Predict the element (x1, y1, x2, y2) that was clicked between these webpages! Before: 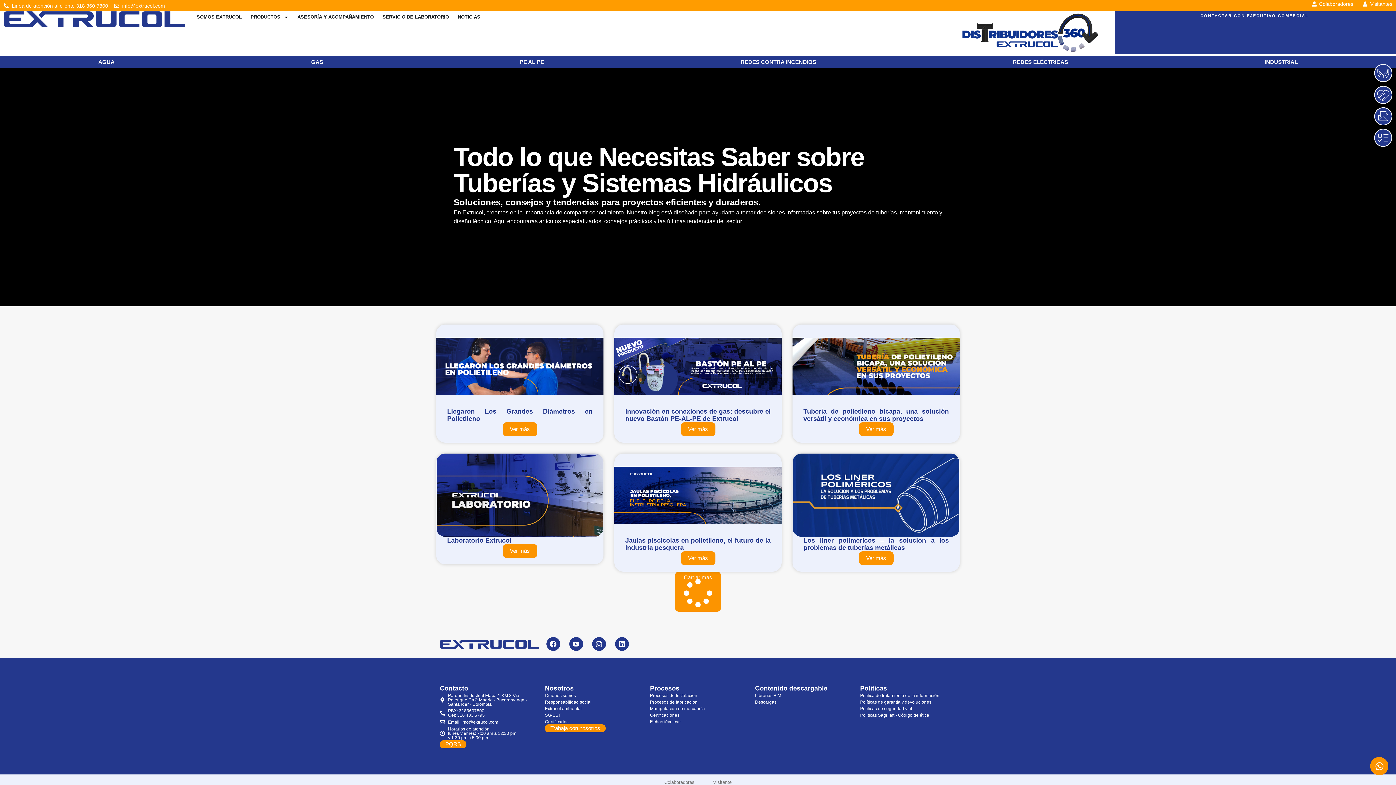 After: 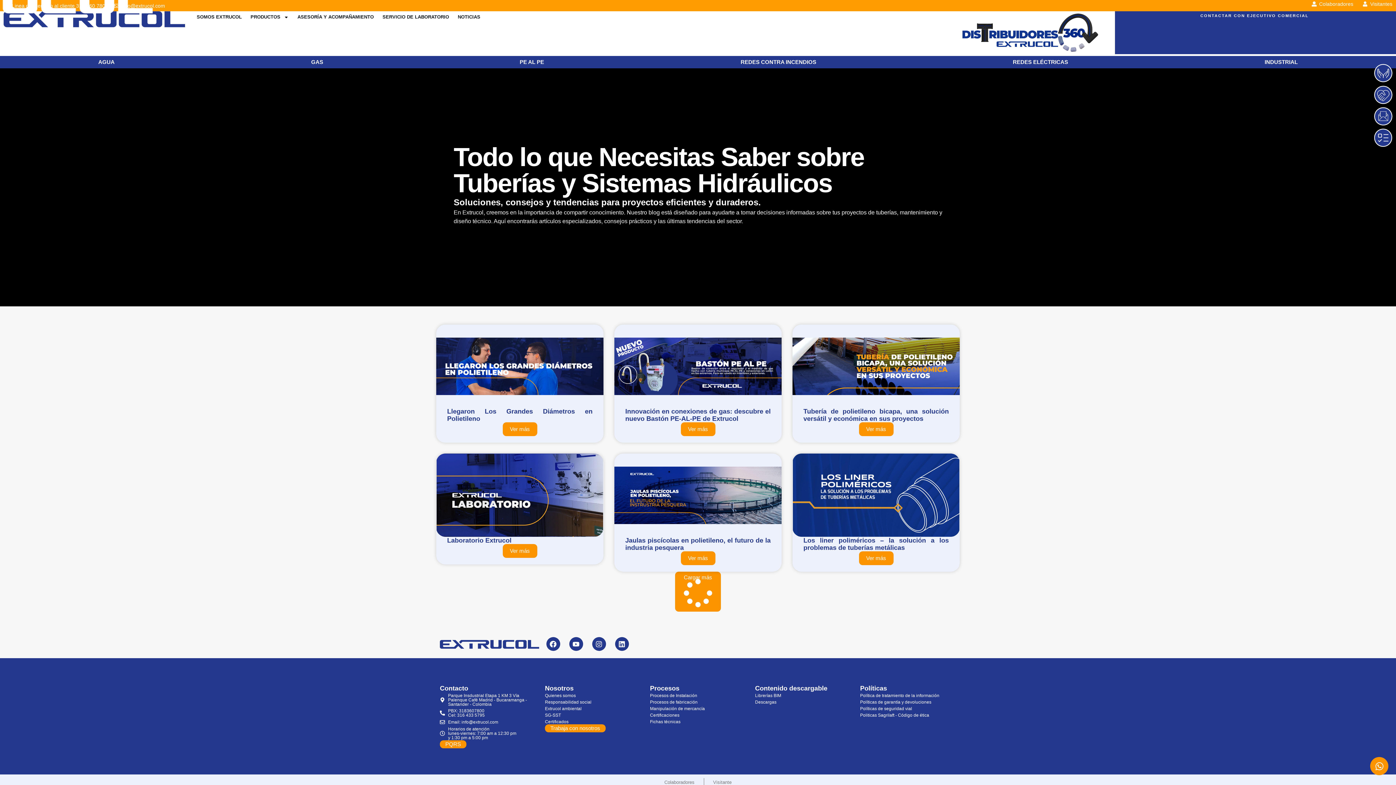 Action: label: Política de tratamiento de la información bbox: (860, 693, 956, 698)